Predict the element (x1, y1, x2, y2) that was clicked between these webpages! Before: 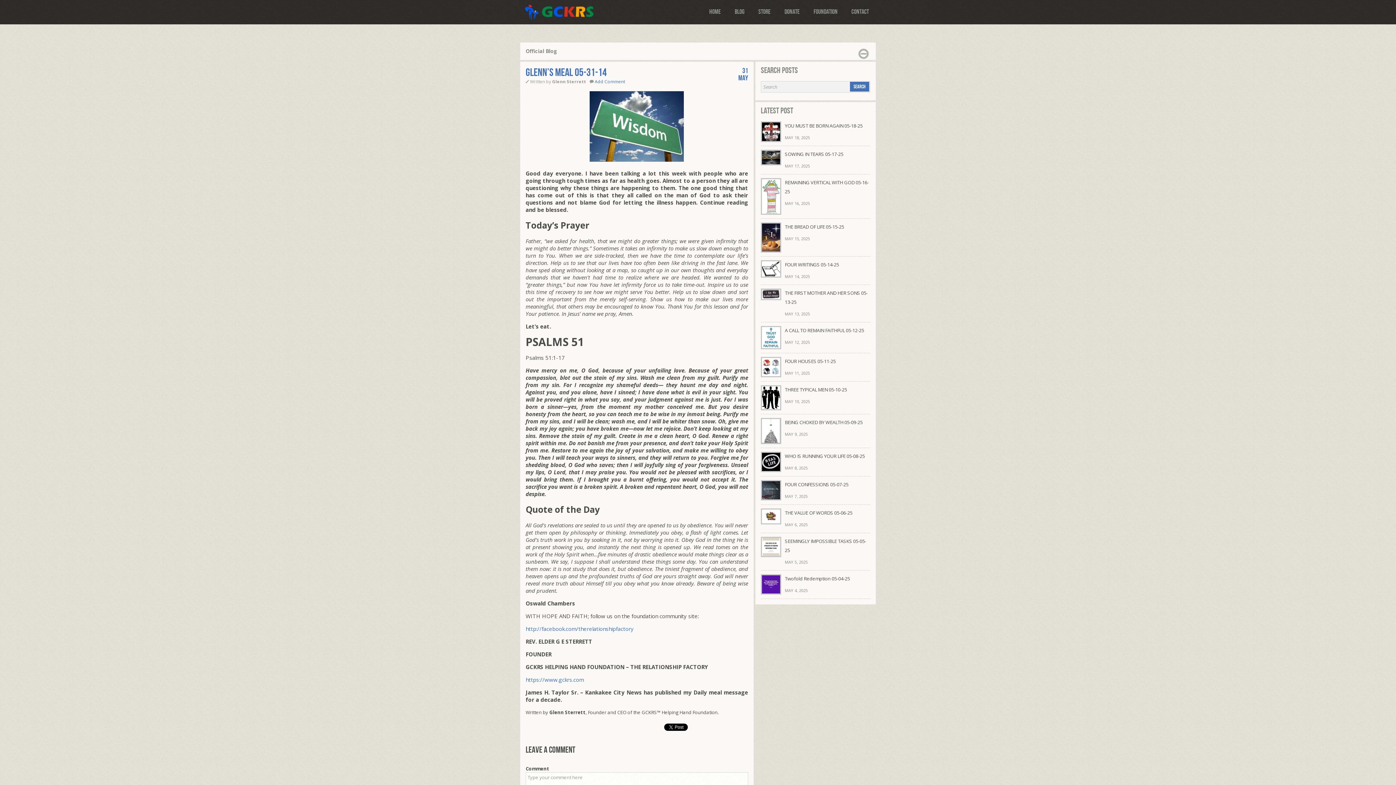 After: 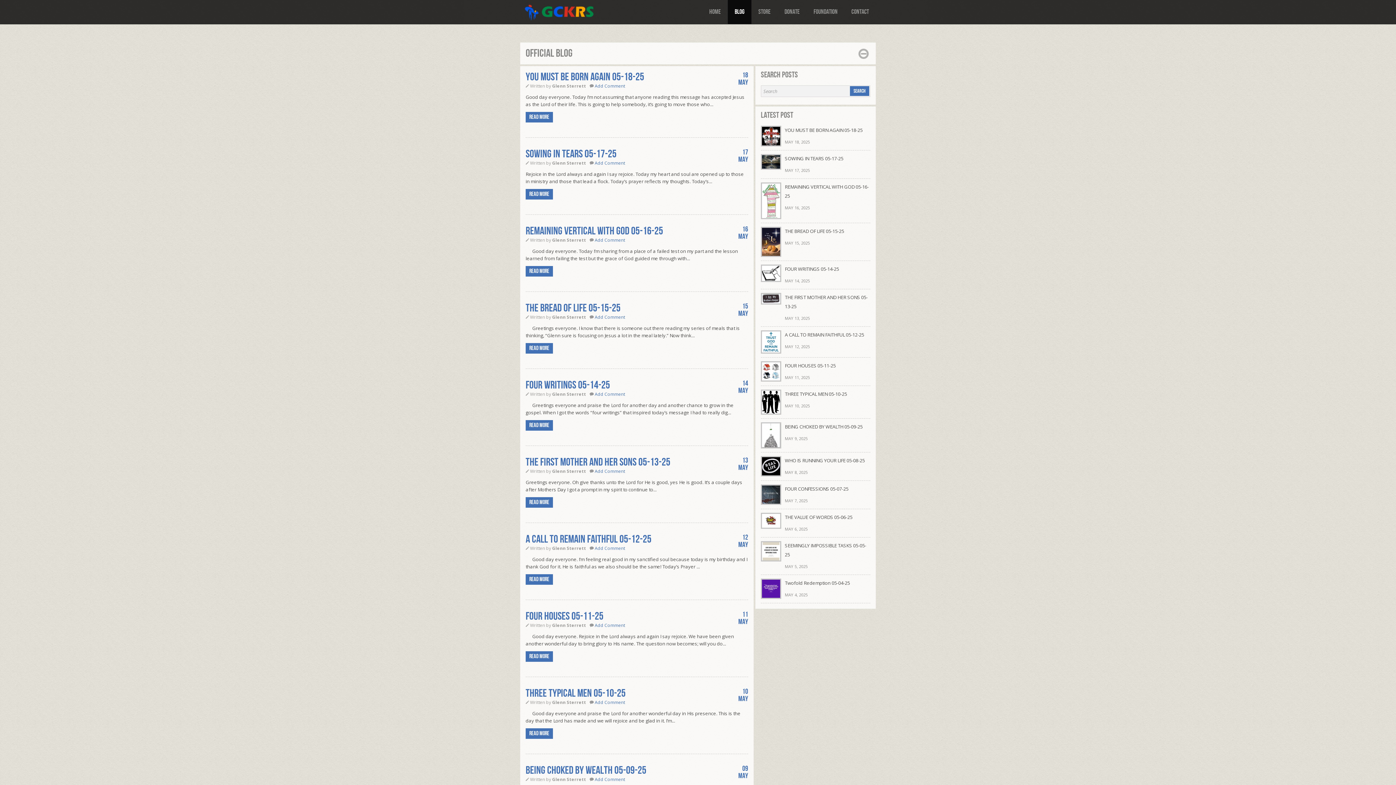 Action: bbox: (727, 0, 751, 24) label: Blog